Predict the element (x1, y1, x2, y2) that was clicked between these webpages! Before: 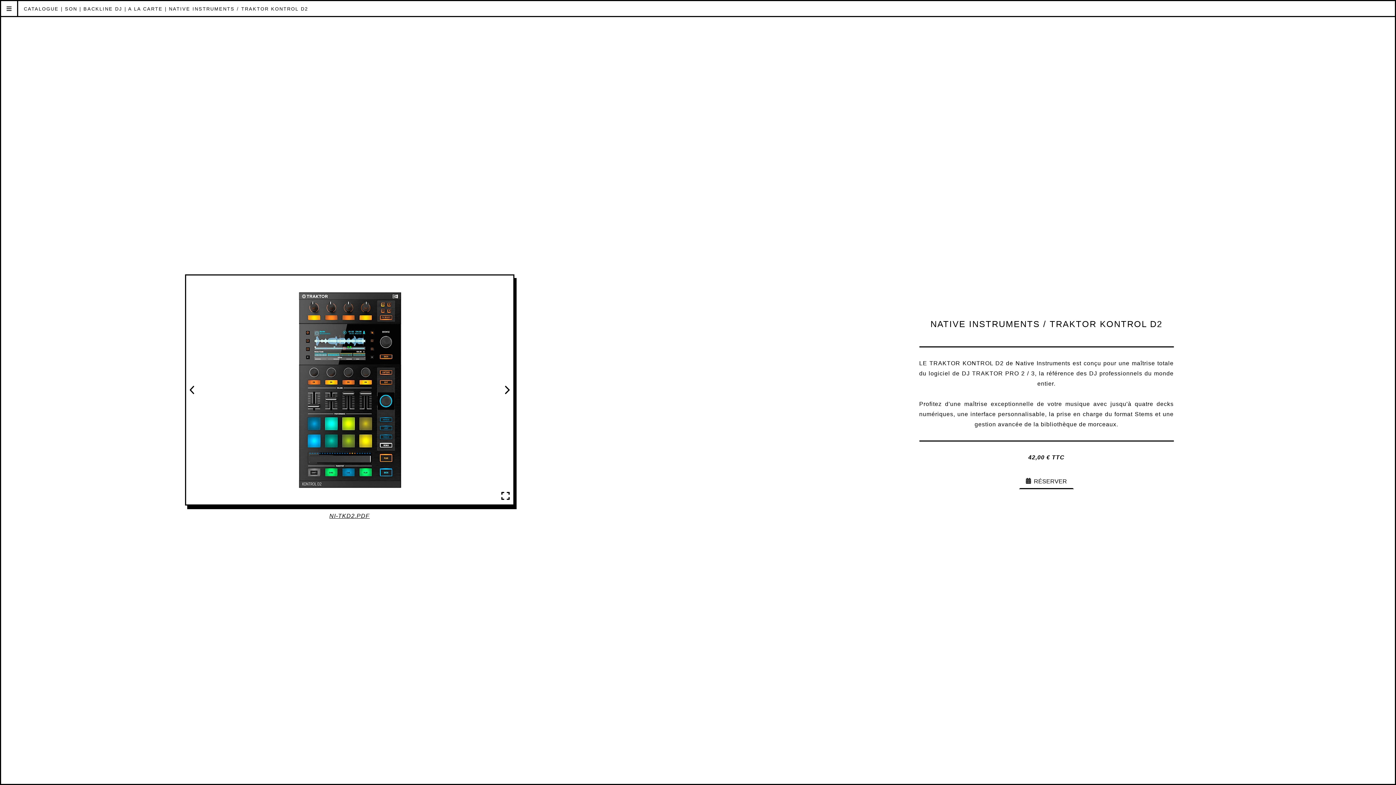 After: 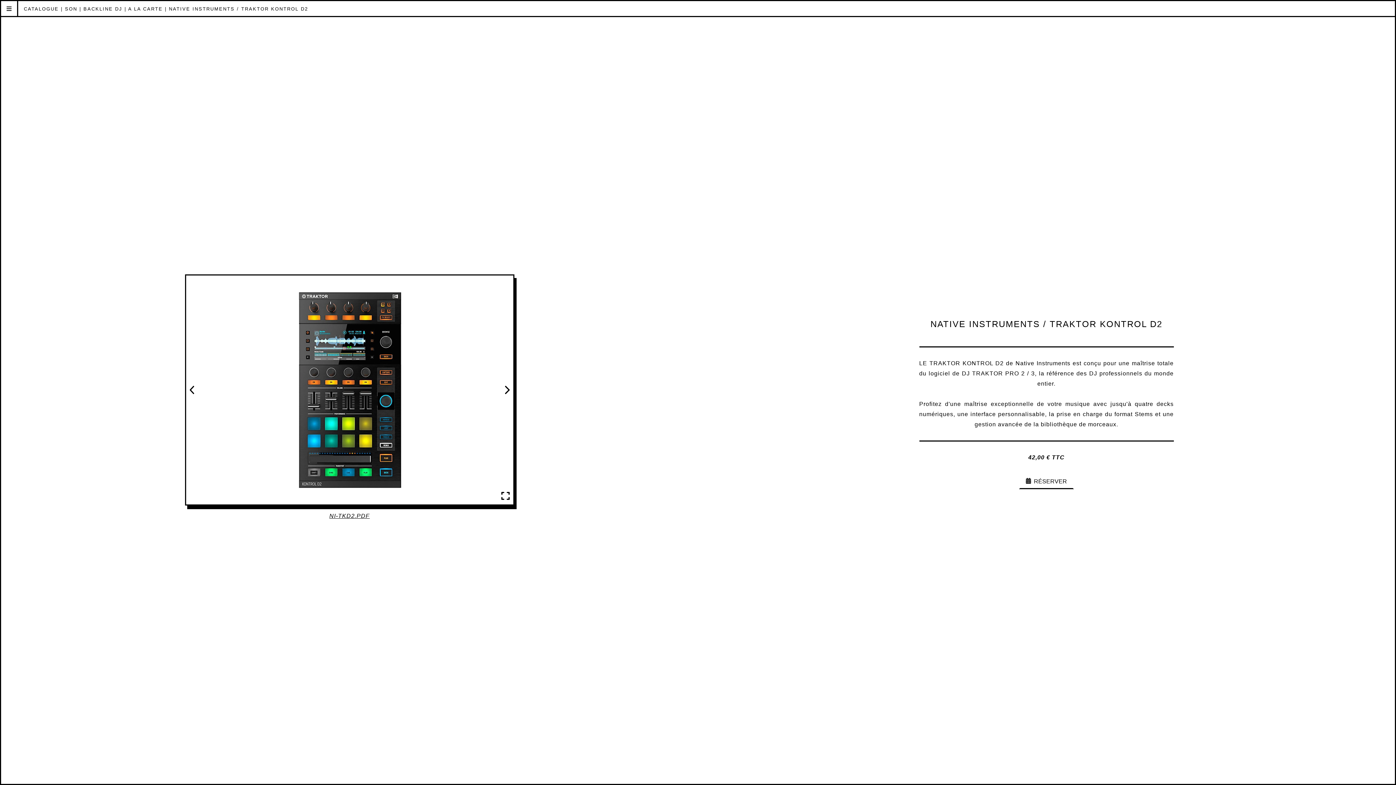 Action: label: NATIVE INSTRUMENTS / TRAKTOR KONTROL D2 bbox: (168, 6, 308, 11)